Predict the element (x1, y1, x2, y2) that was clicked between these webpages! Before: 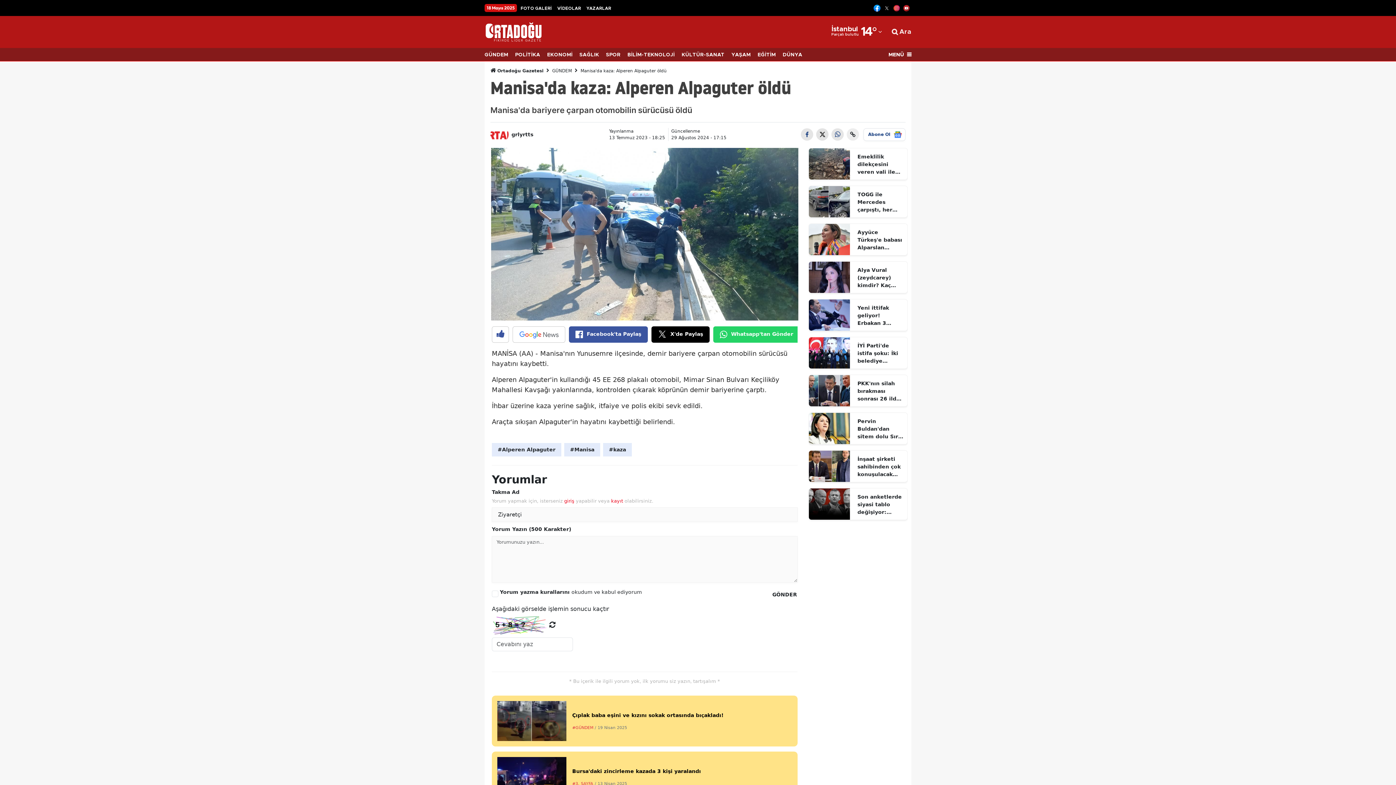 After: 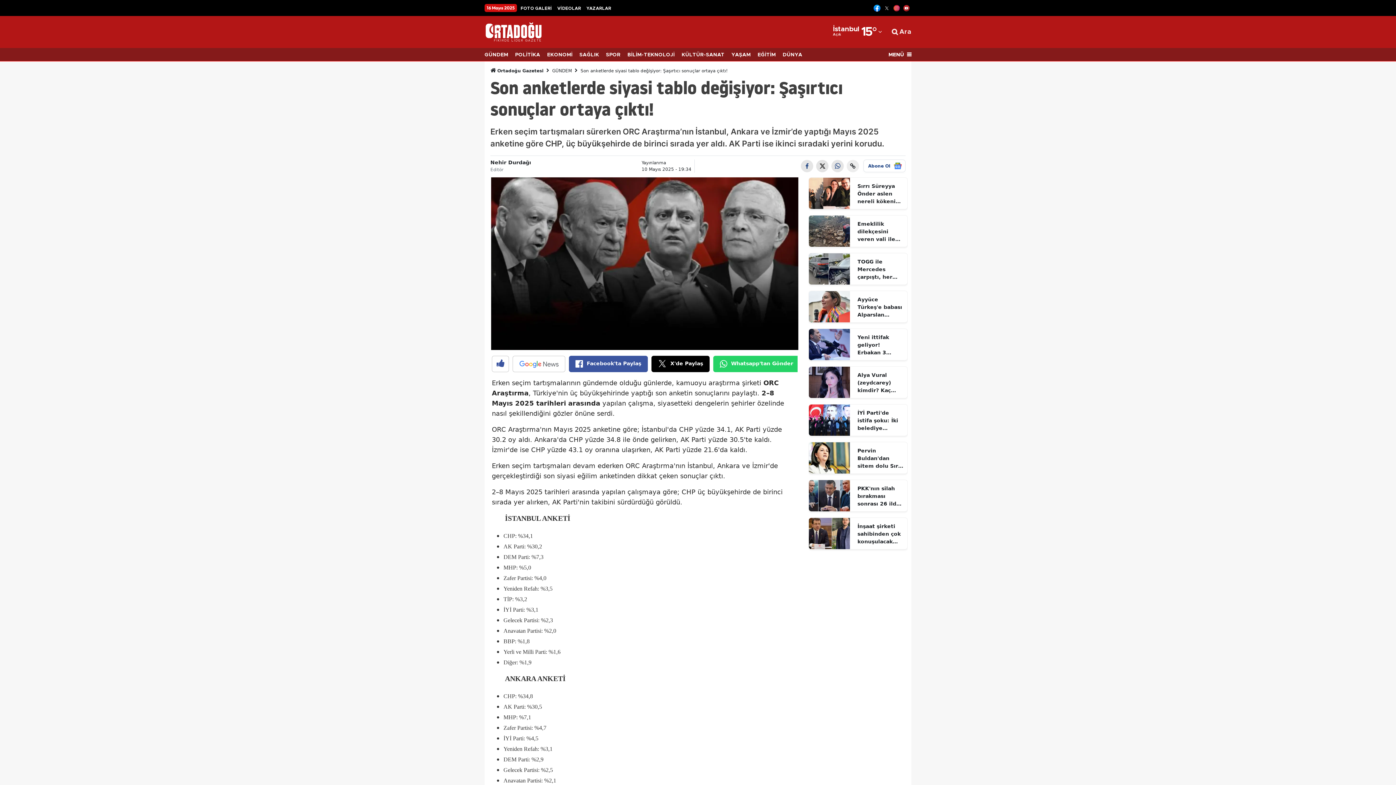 Action: label: Son anketlerde siyasi tablo değişiyor: Şaşırtıcı sonuçlar ortaya çıktı! bbox: (857, 493, 904, 516)